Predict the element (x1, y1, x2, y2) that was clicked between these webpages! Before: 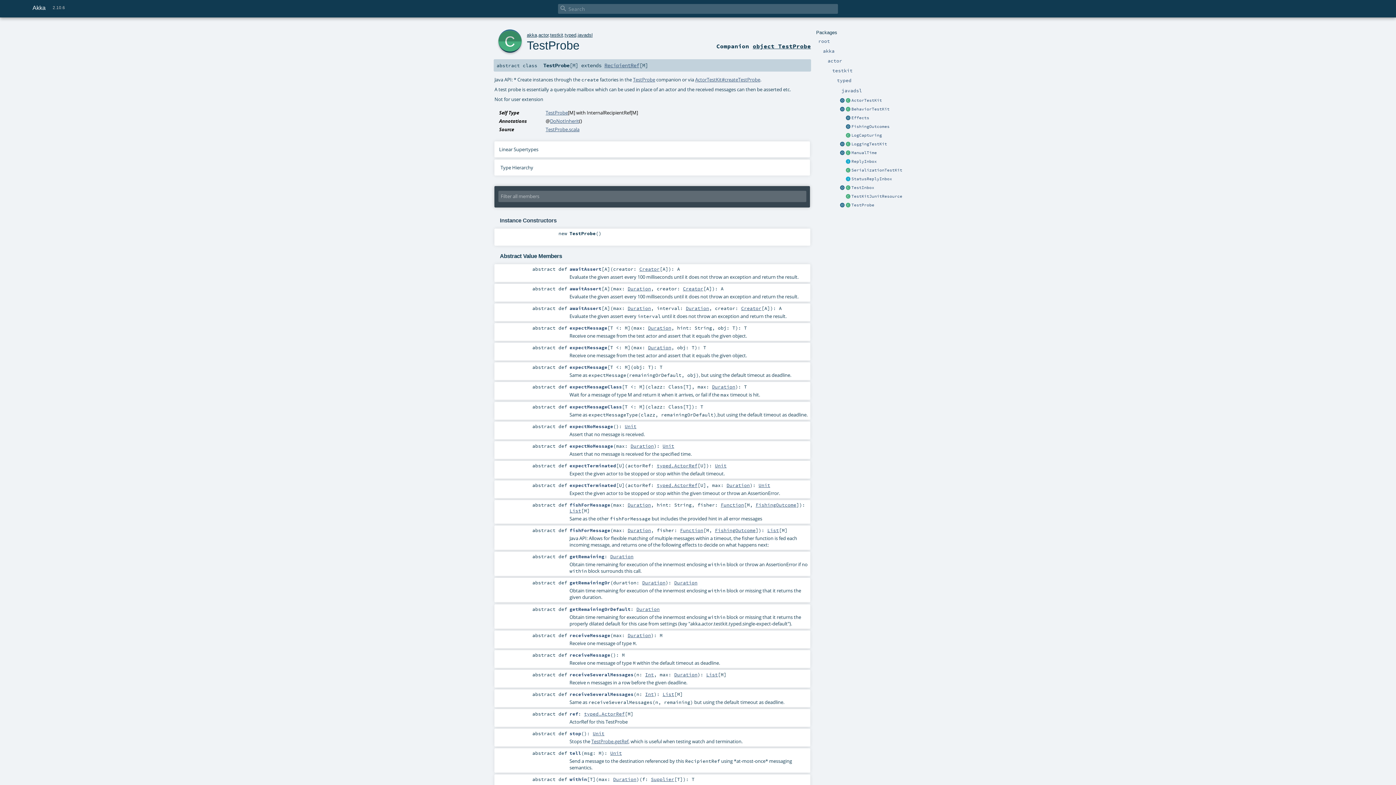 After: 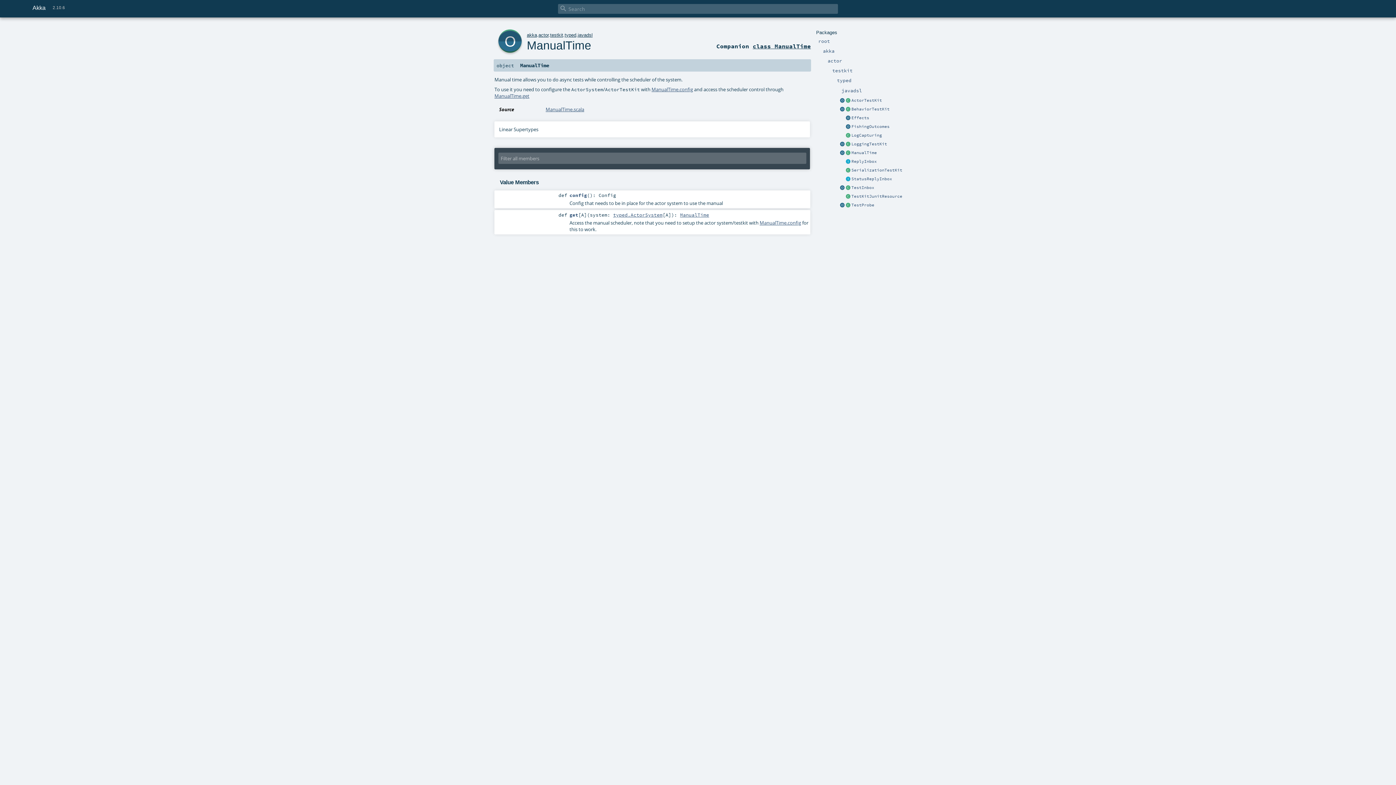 Action: bbox: (839, 150, 845, 155)